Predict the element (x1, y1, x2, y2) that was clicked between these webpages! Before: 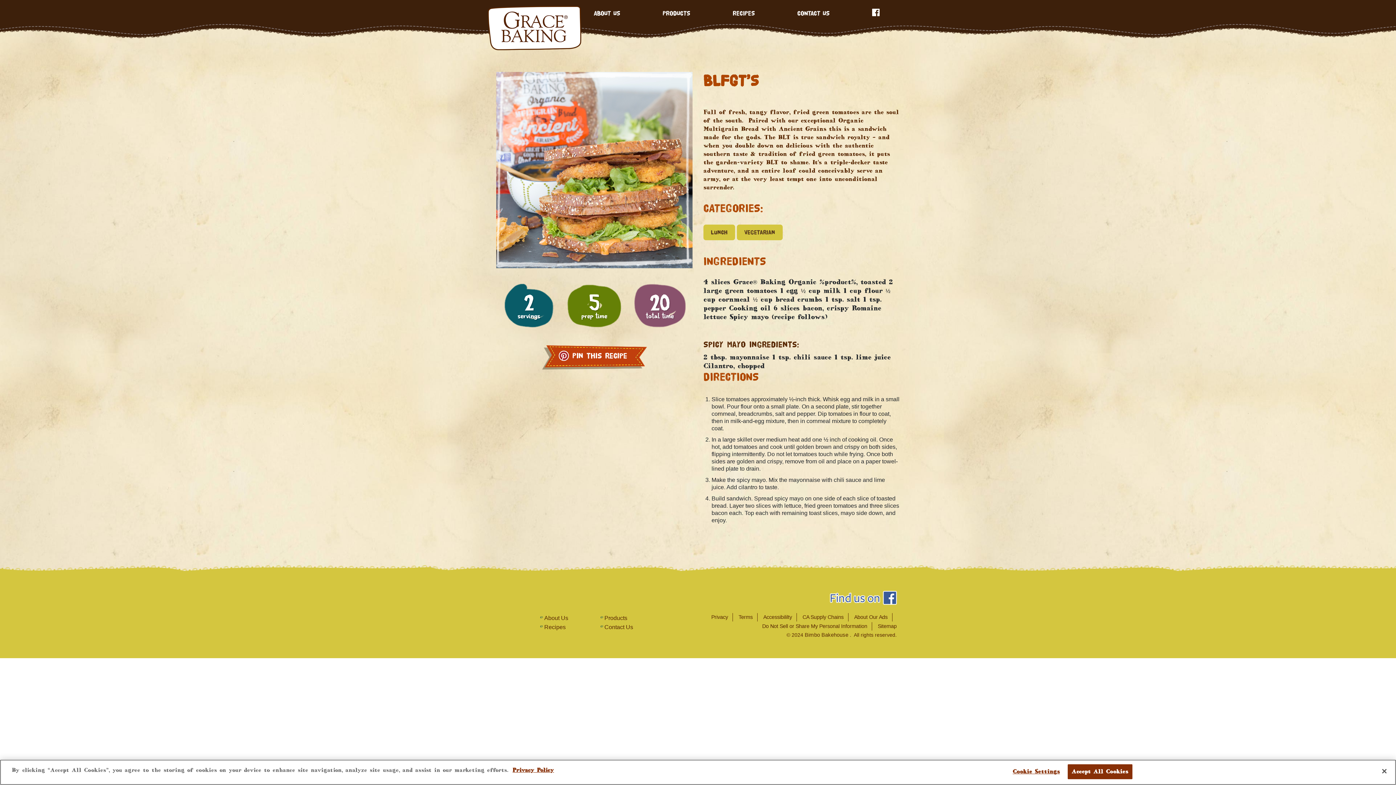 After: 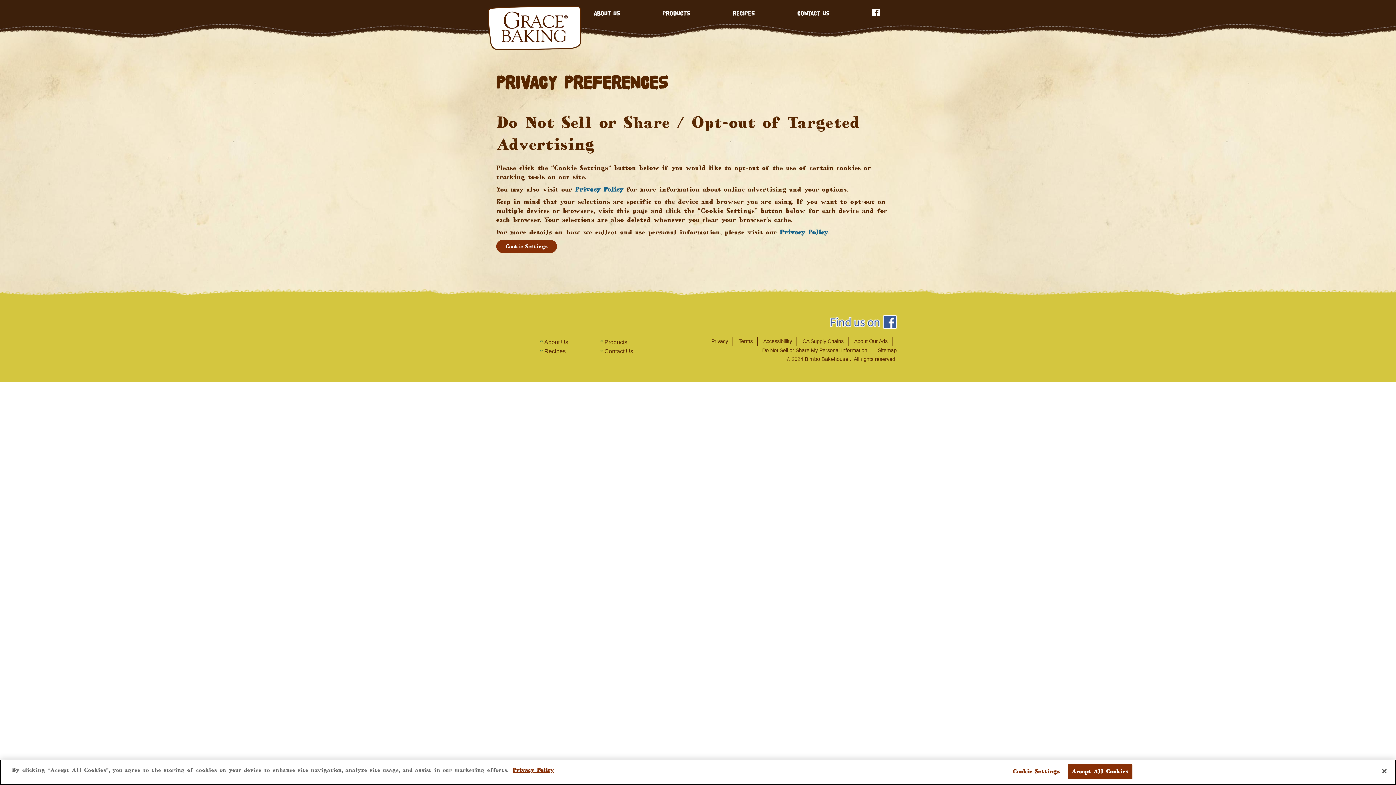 Action: label: Do Not Sell or Share My Personal Information bbox: (762, 622, 872, 630)